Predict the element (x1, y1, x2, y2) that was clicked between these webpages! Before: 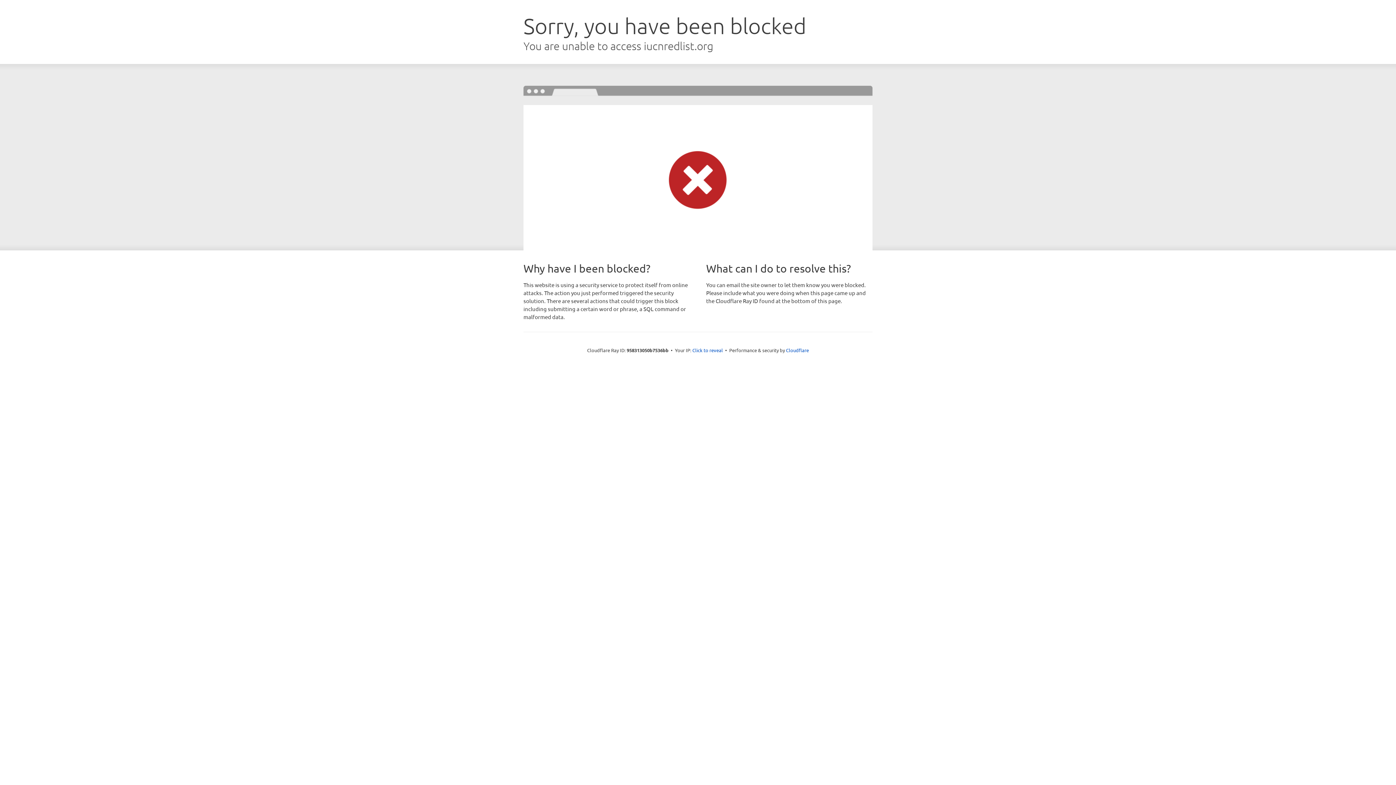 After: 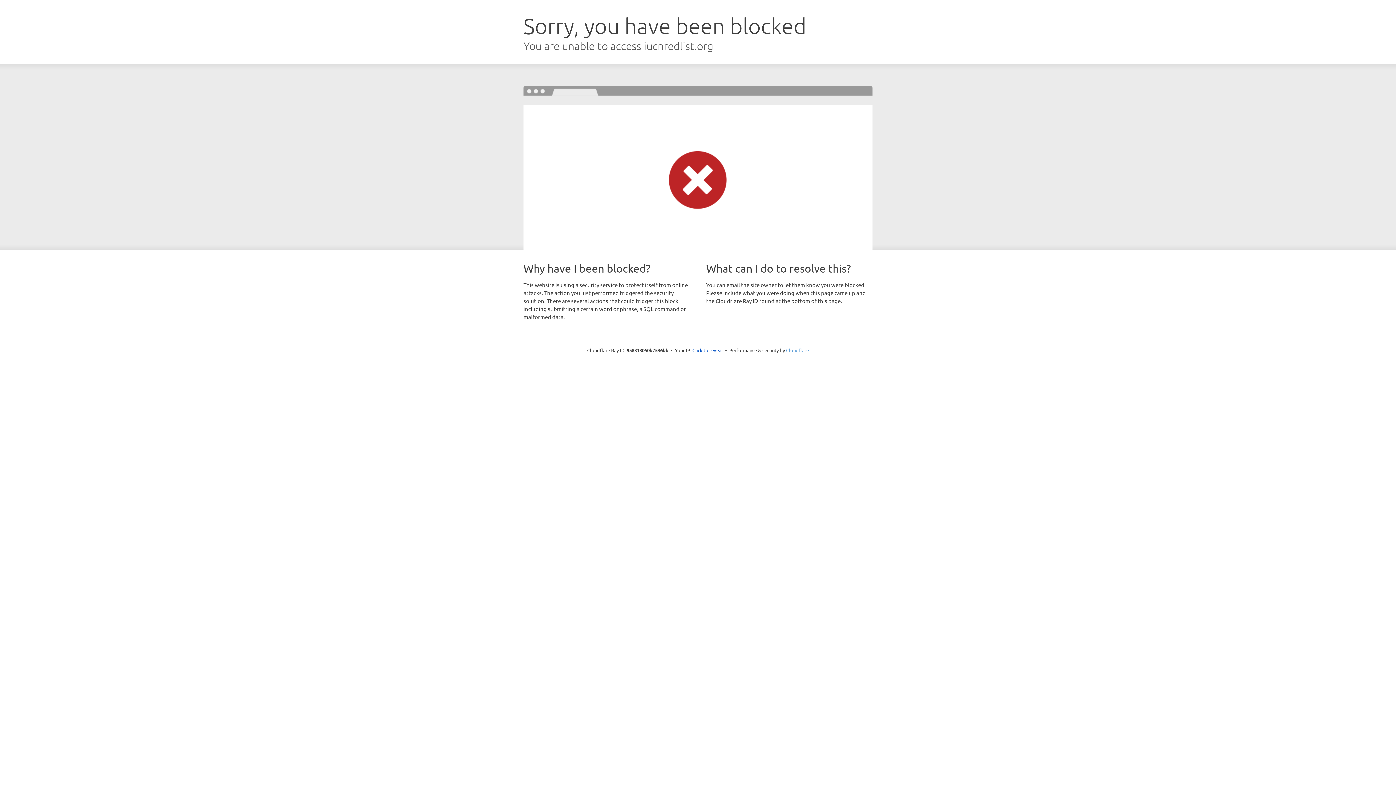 Action: bbox: (786, 347, 809, 353) label: Cloudflare